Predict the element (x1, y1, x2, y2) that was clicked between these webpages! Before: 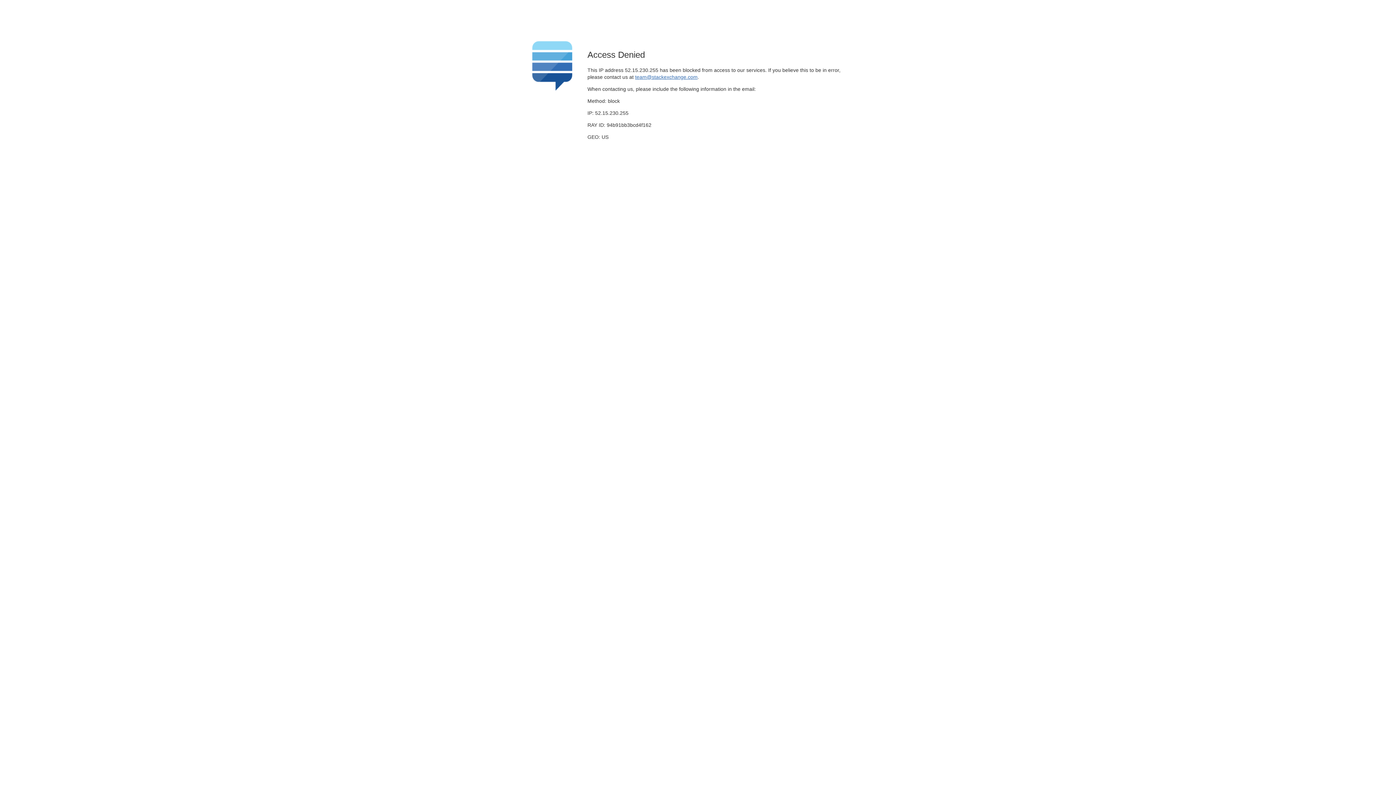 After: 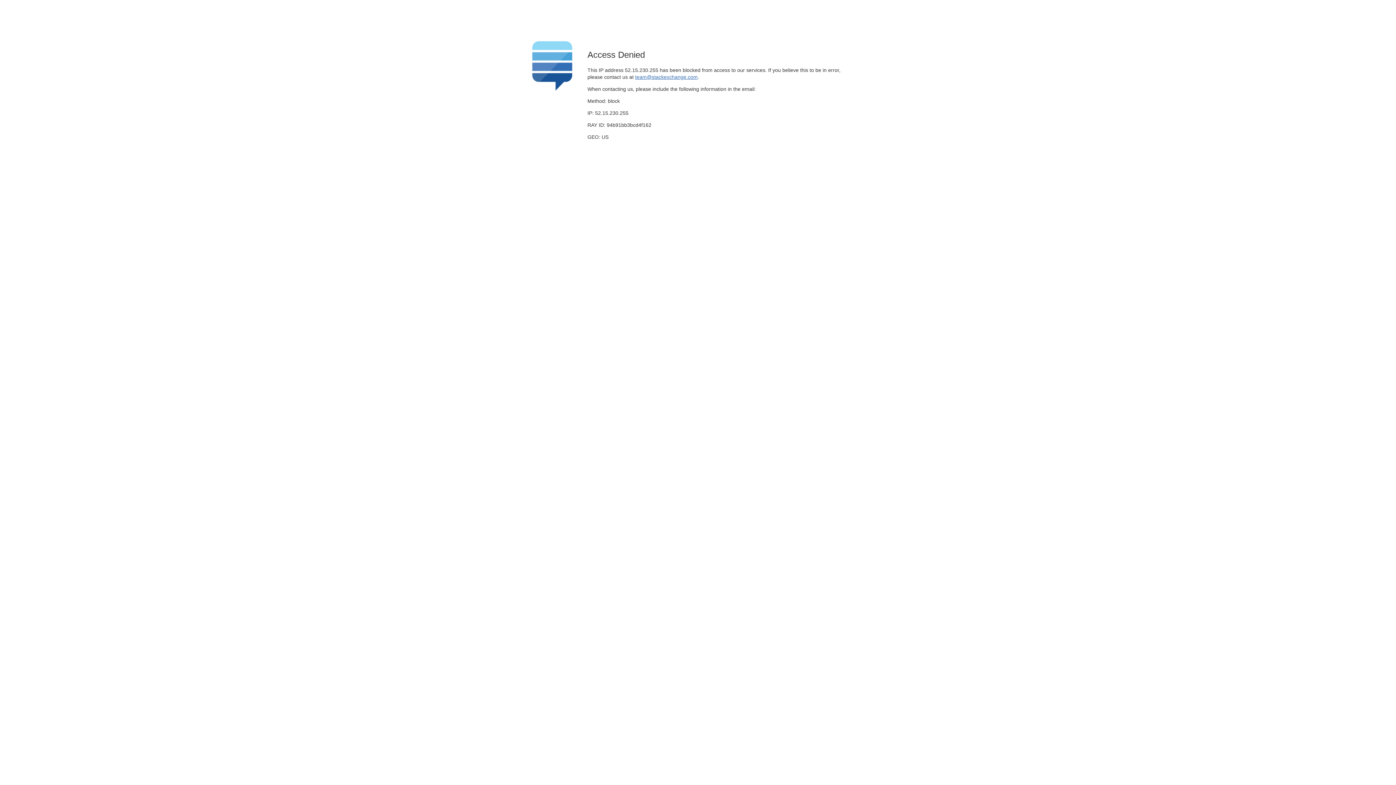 Action: label: team@stackexchange.com bbox: (635, 74, 697, 79)